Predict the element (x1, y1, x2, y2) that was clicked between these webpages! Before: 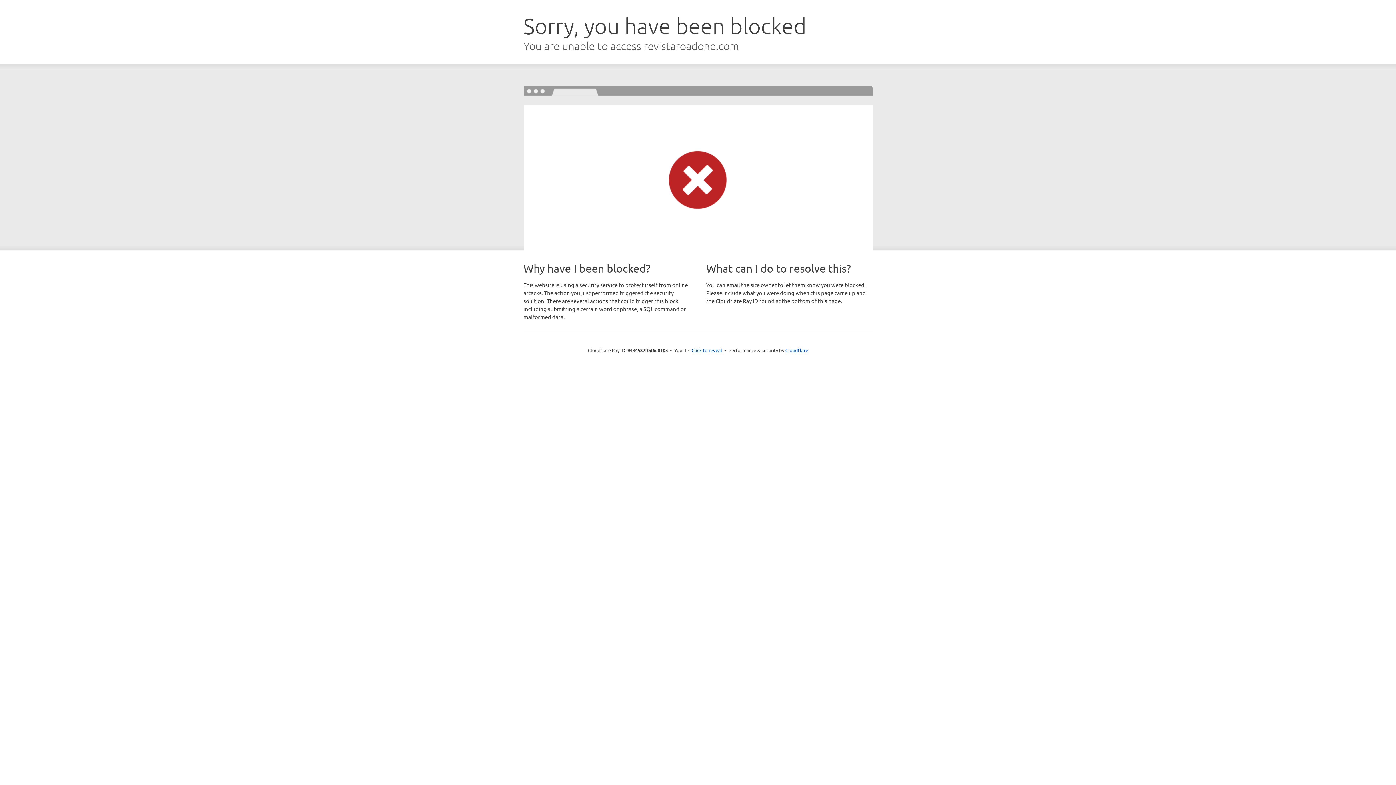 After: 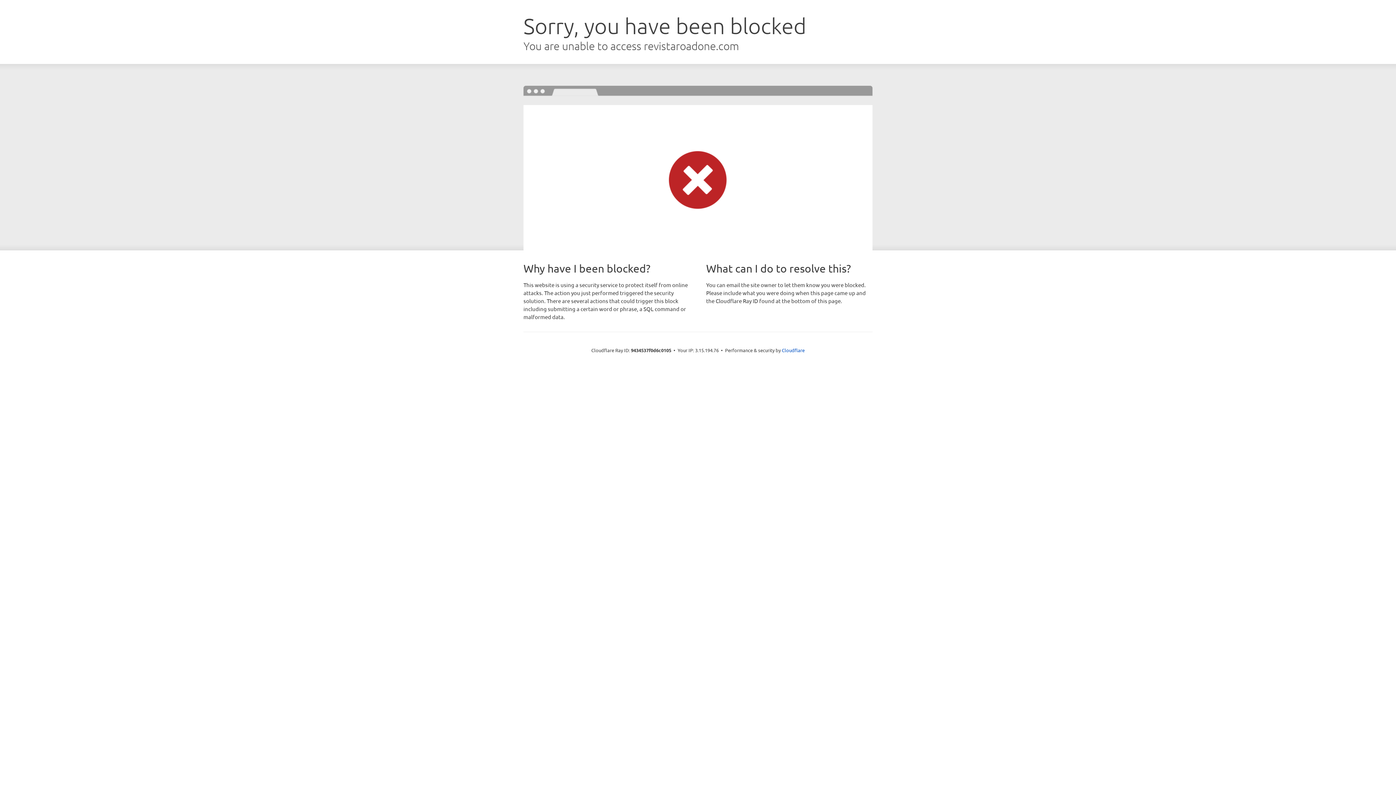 Action: bbox: (691, 346, 722, 353) label: Click to reveal